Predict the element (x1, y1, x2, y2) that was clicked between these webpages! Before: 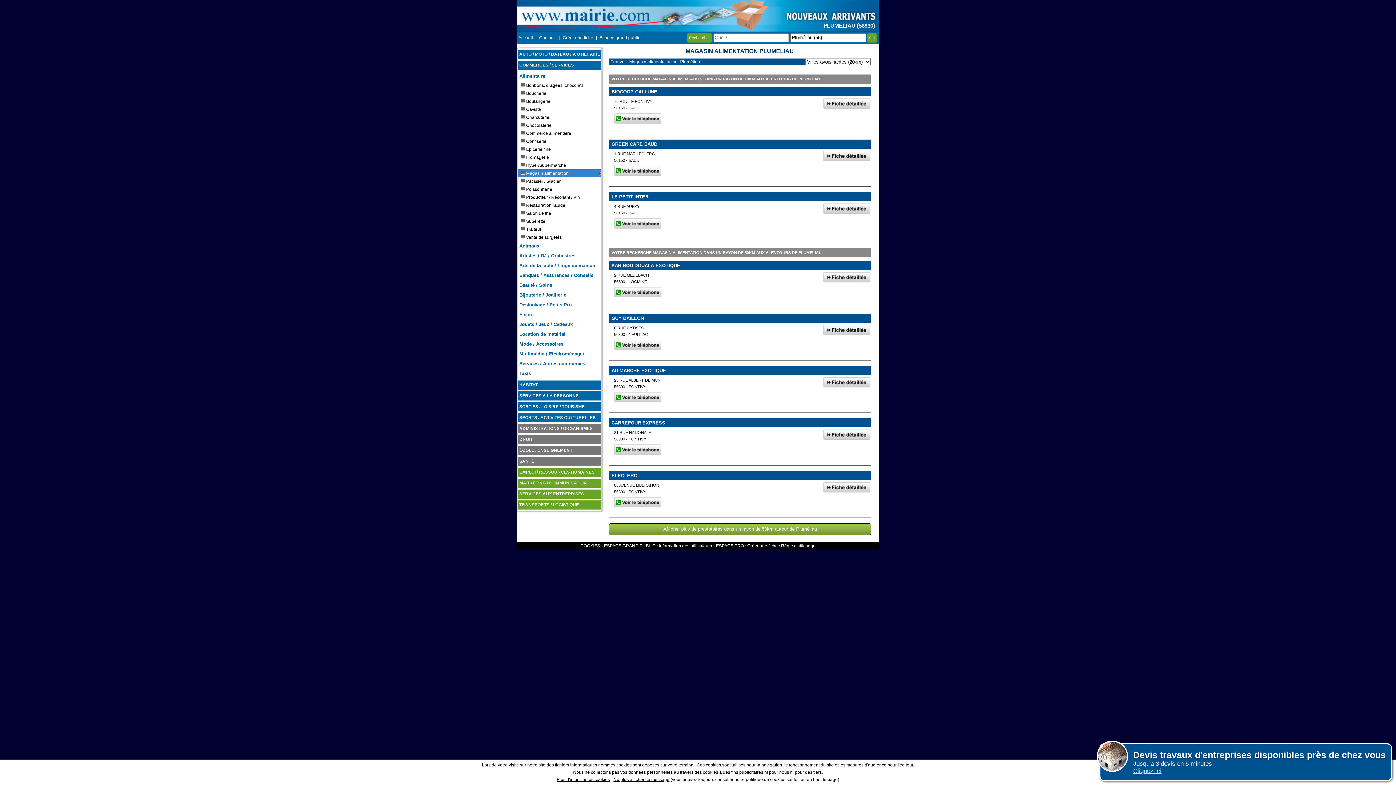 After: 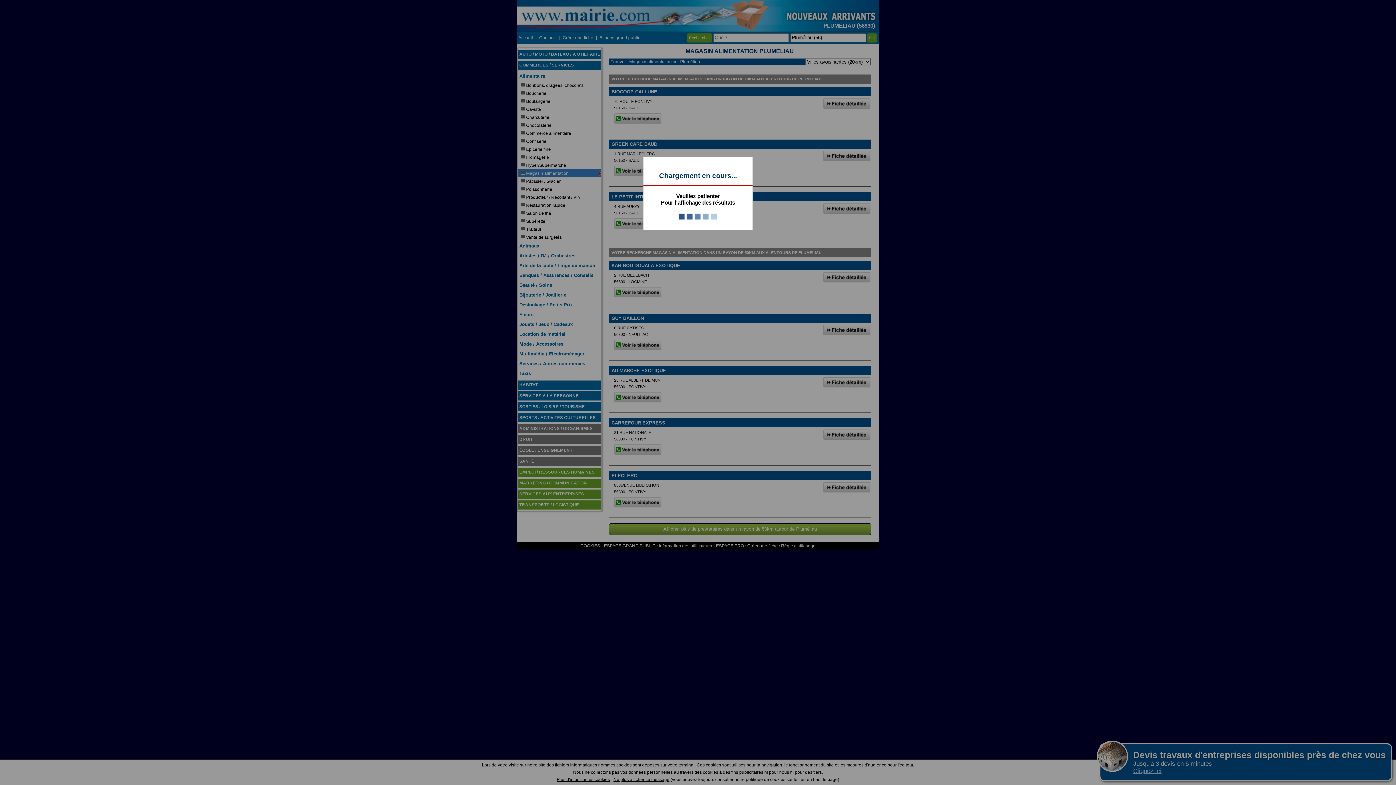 Action: label: Espace grand public bbox: (598, 35, 641, 40)